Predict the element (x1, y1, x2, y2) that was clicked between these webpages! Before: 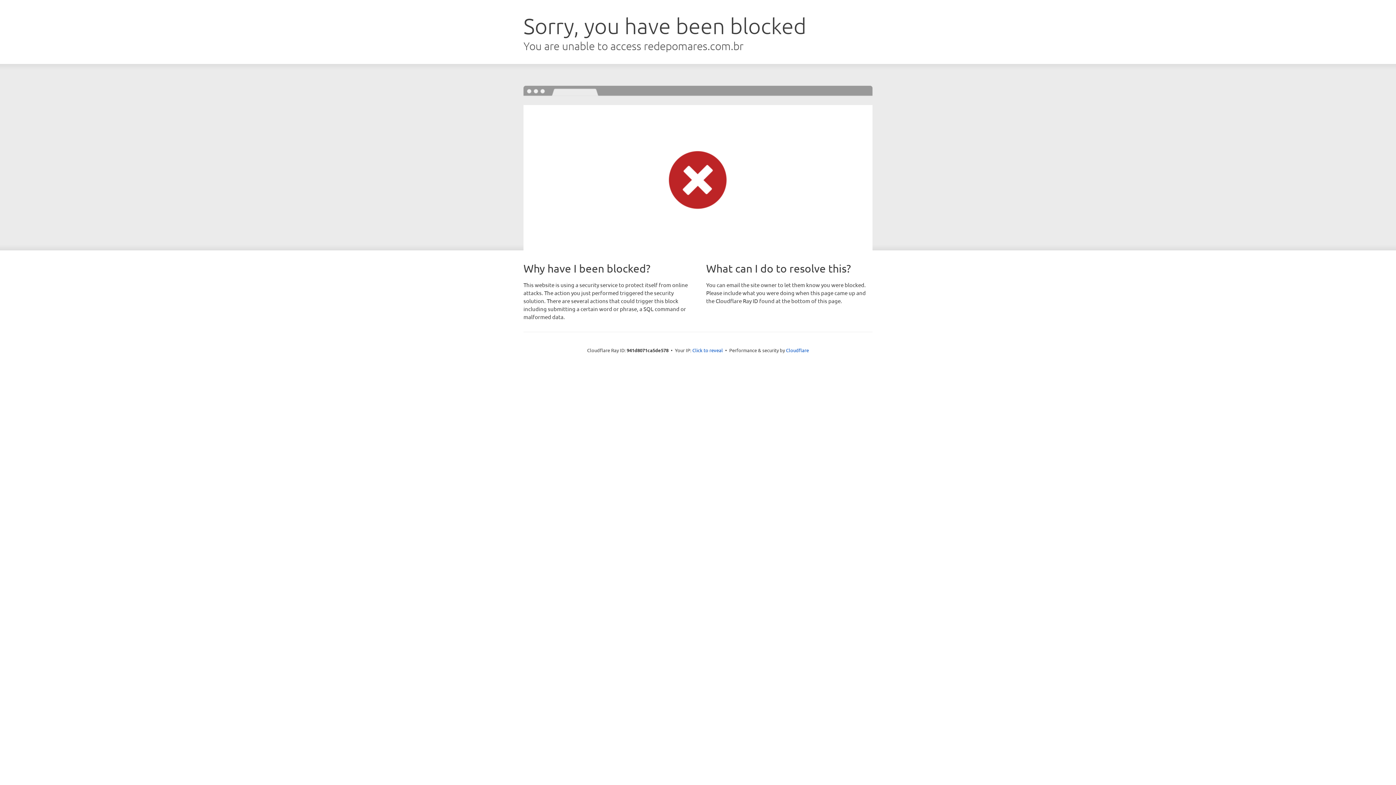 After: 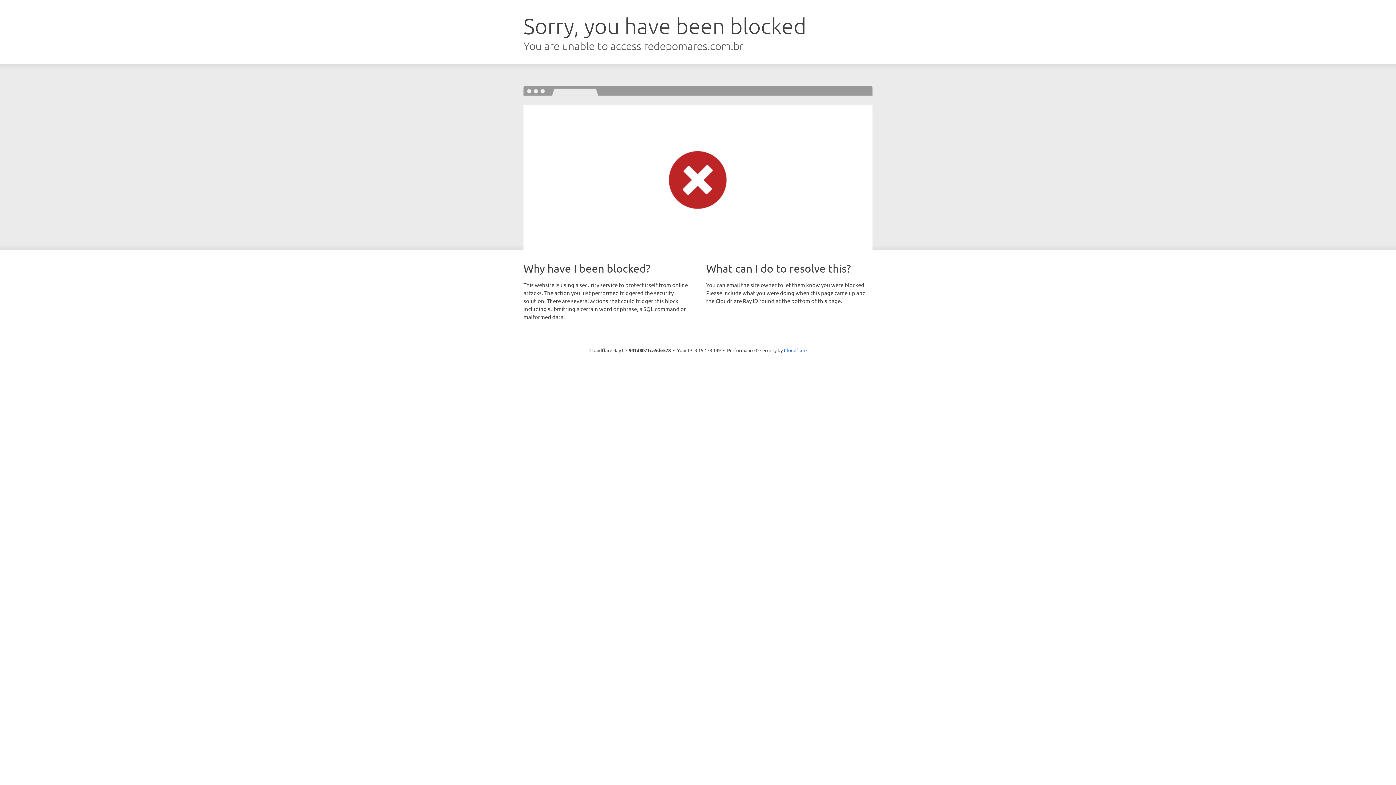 Action: label: Click to reveal bbox: (692, 346, 723, 353)